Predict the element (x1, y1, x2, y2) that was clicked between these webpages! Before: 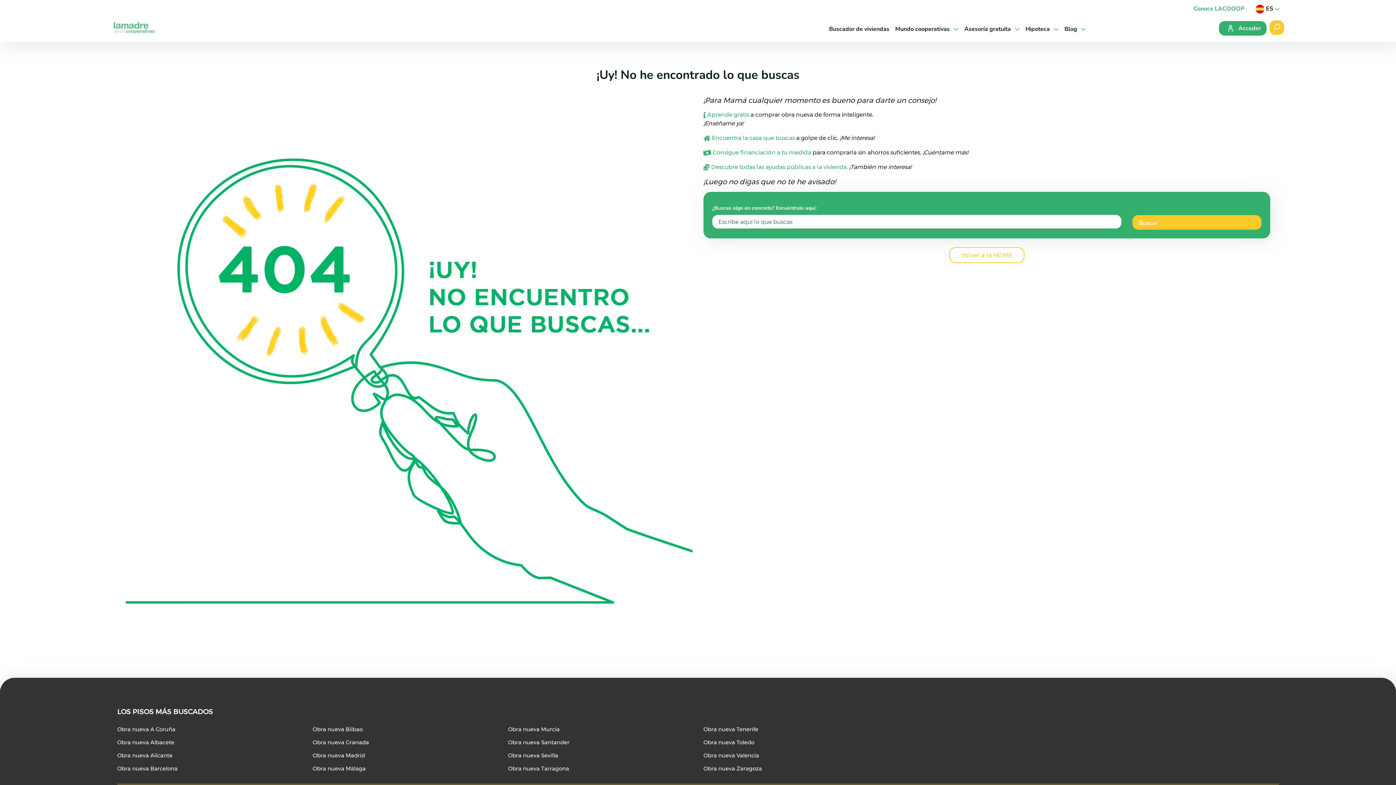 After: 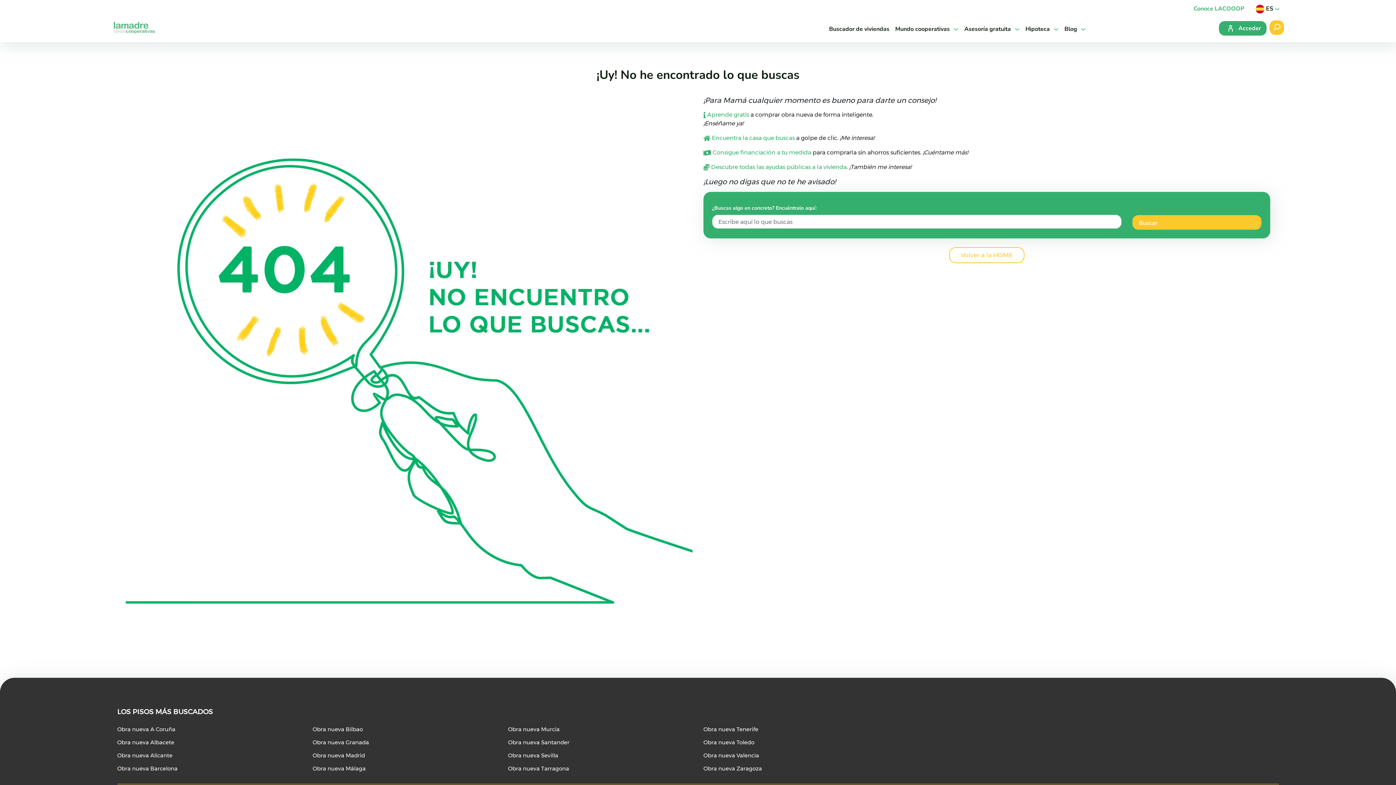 Action: label: Mundo cooperativas  bbox: (892, 21, 961, 36)